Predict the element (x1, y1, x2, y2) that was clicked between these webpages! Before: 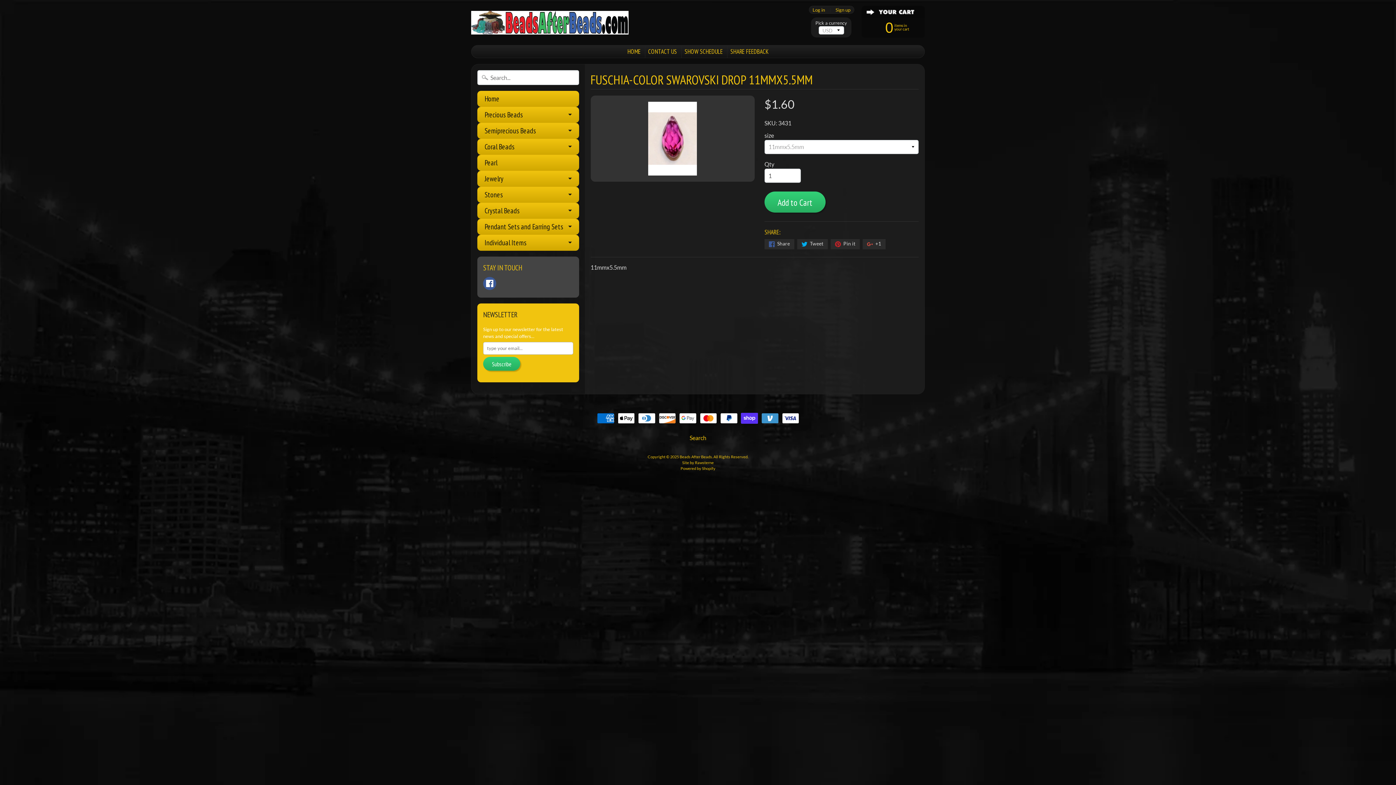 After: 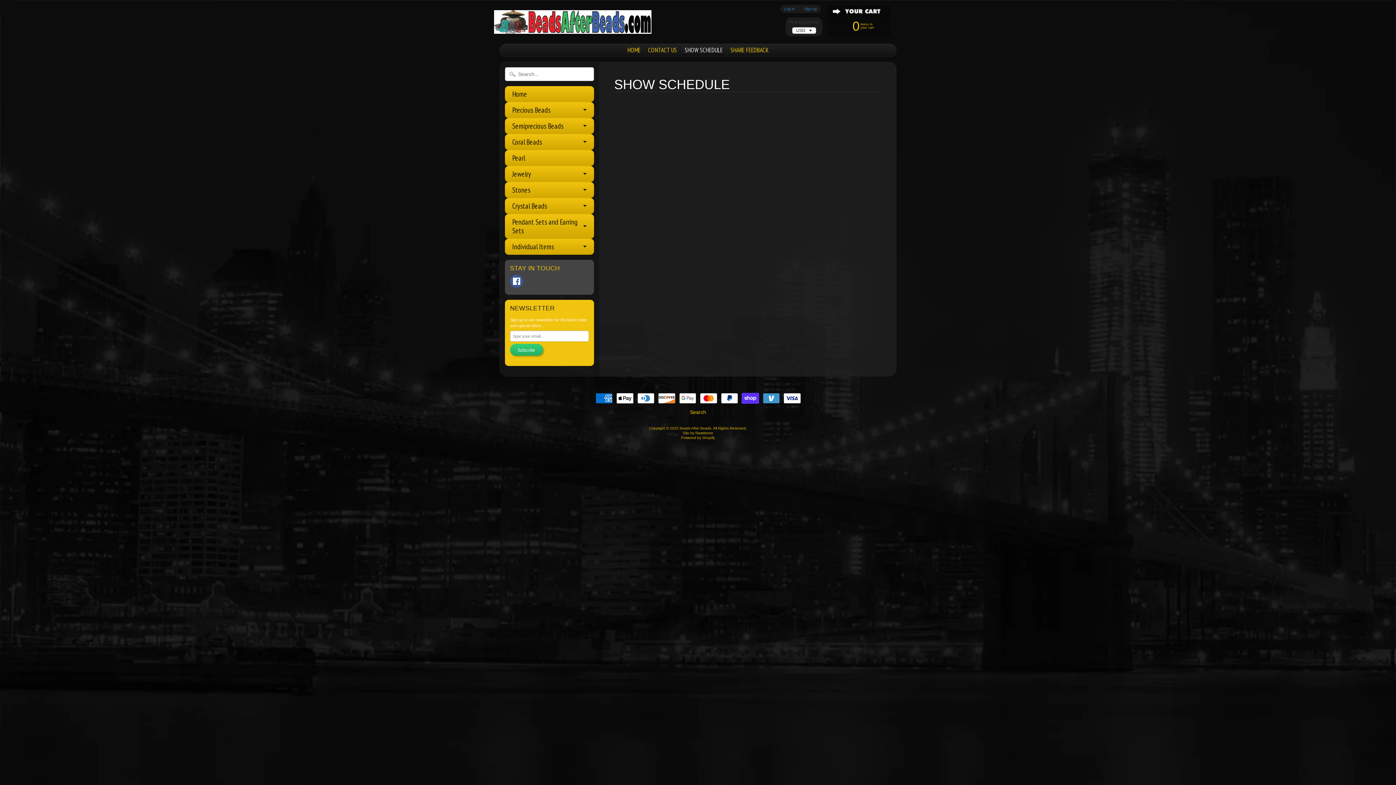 Action: label: SHOW SCHEDULE bbox: (681, 45, 726, 57)